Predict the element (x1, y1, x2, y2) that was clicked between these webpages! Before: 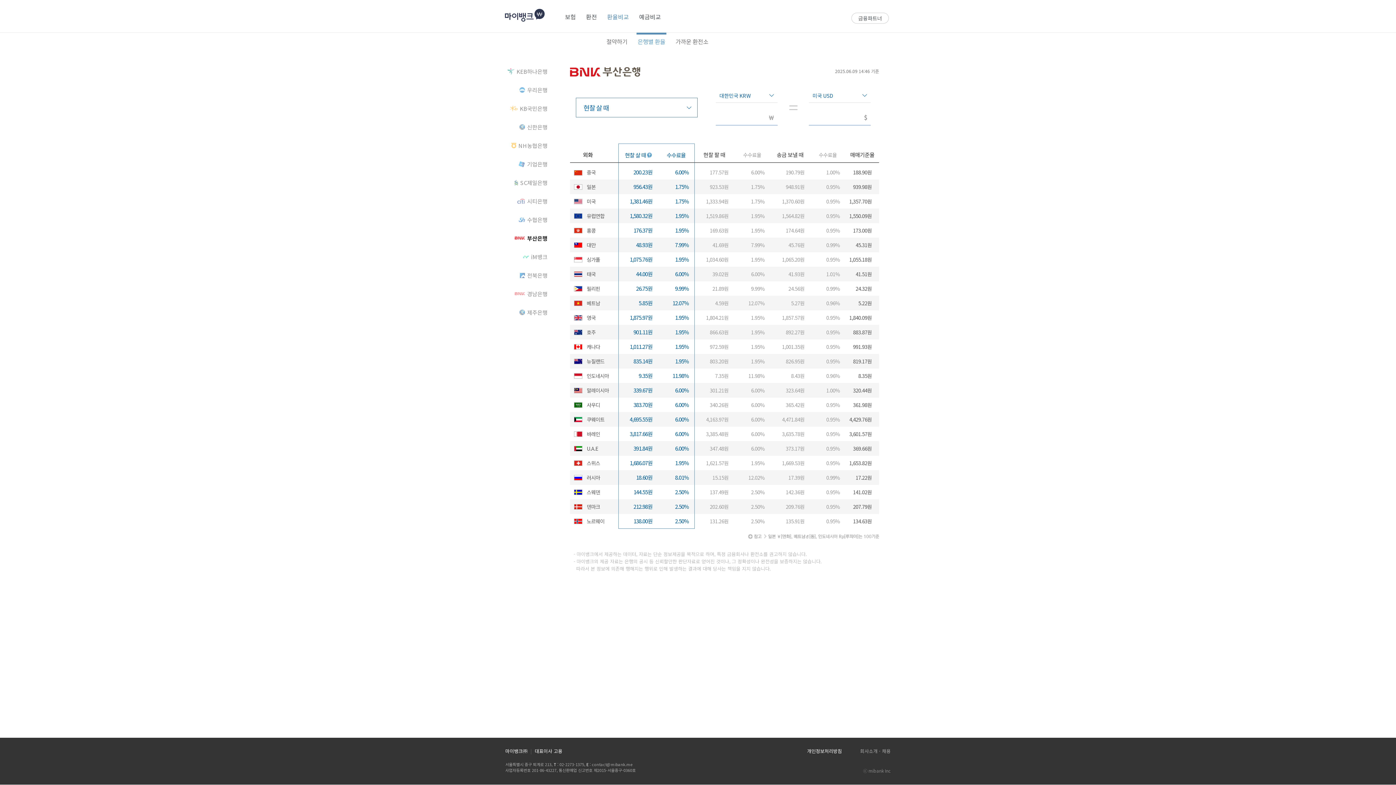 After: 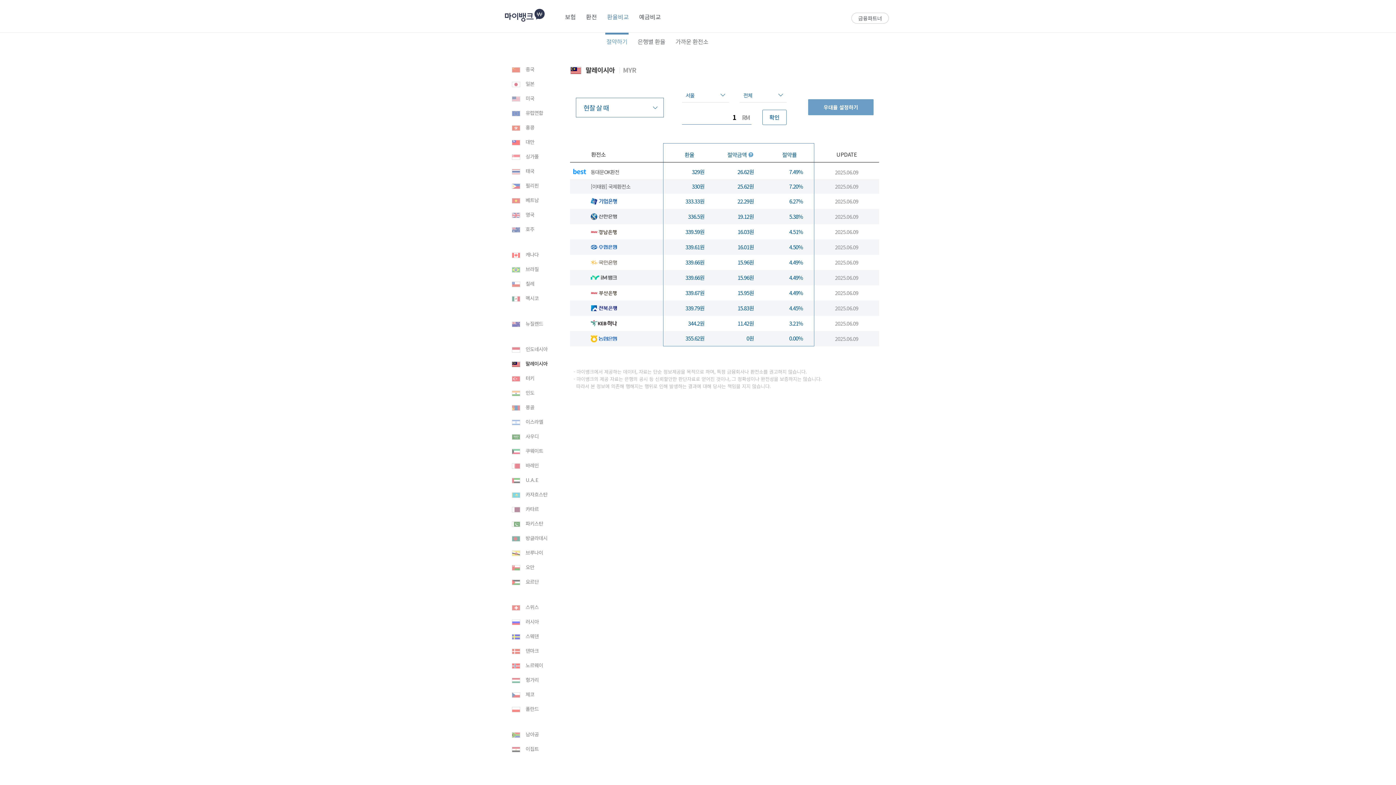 Action: bbox: (586, 386, 618, 394) label: 말레이시아